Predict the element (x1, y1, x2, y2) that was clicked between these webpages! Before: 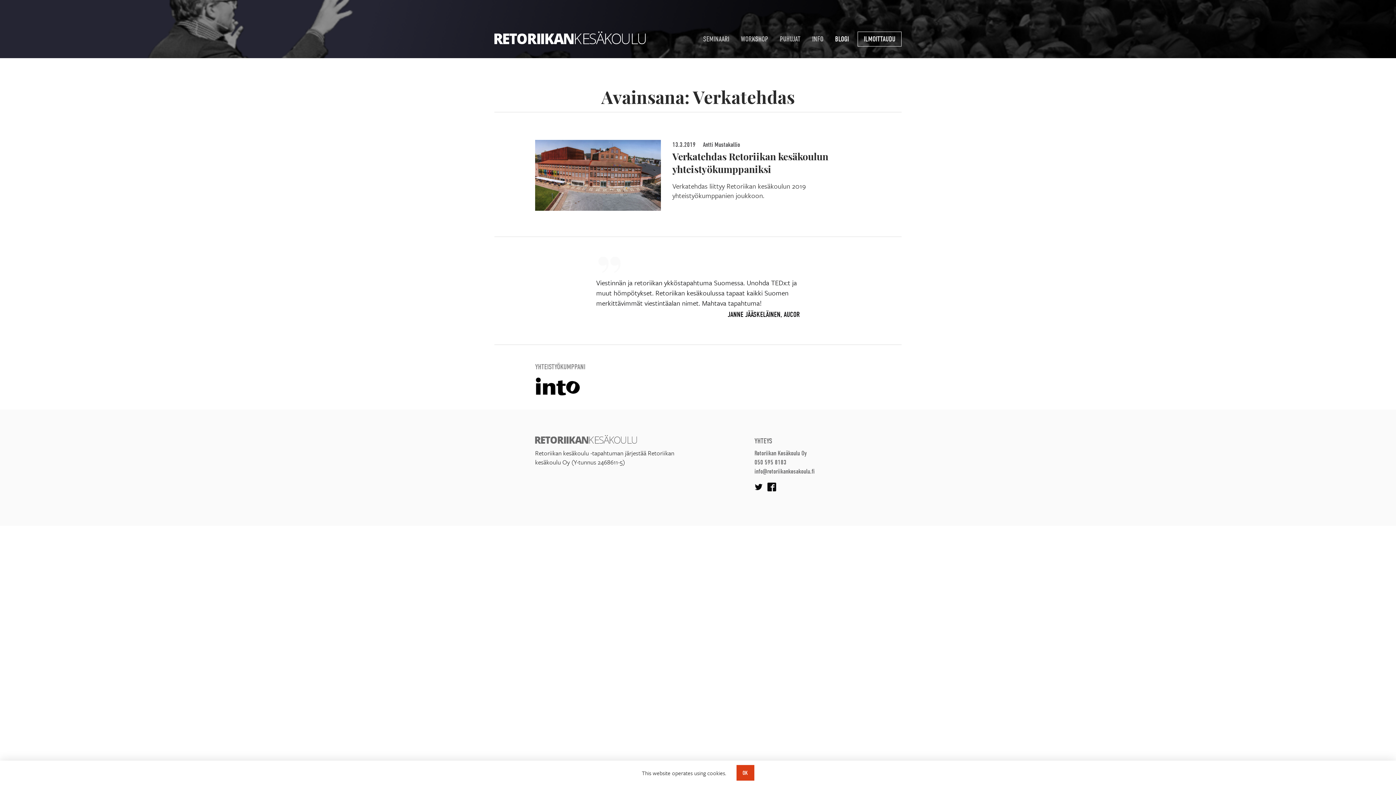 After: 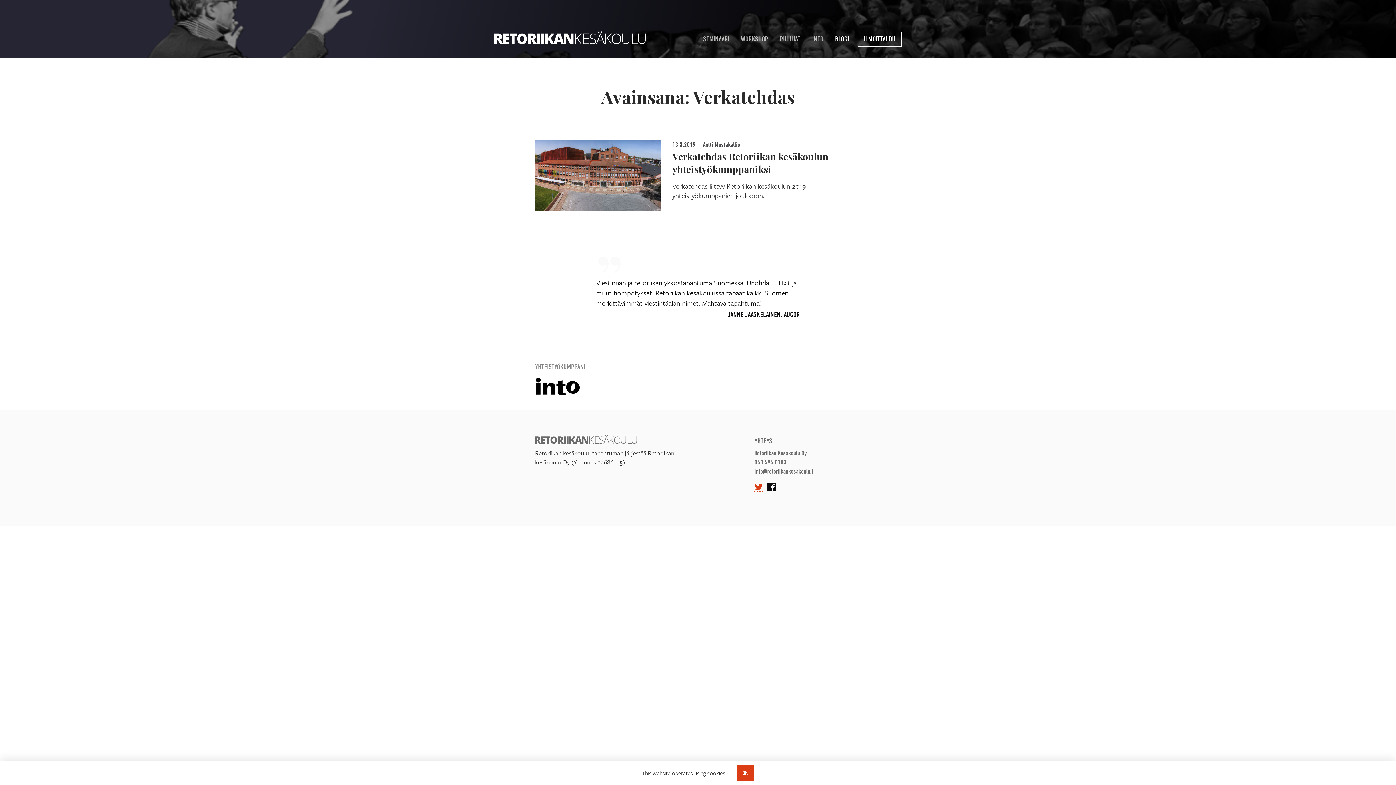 Action: bbox: (754, 482, 763, 491)